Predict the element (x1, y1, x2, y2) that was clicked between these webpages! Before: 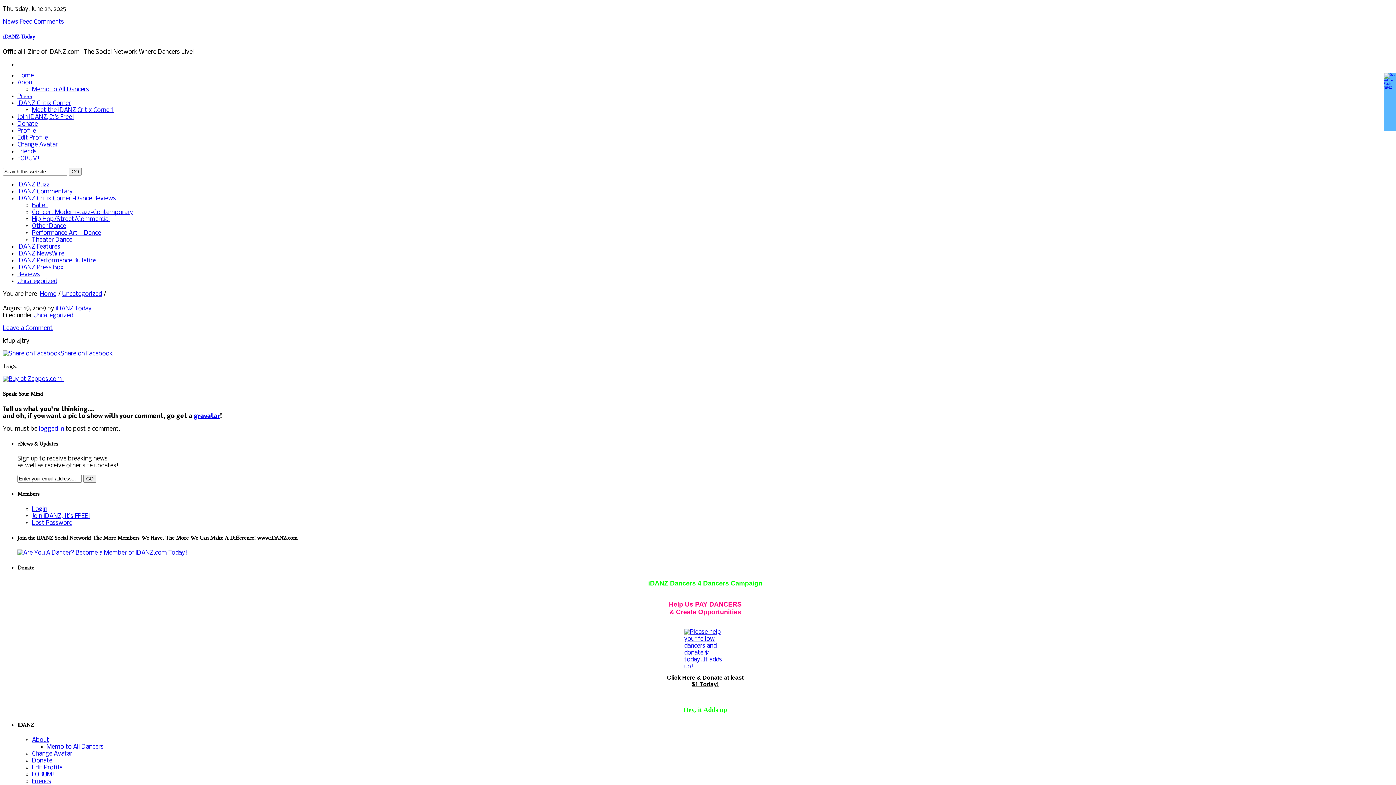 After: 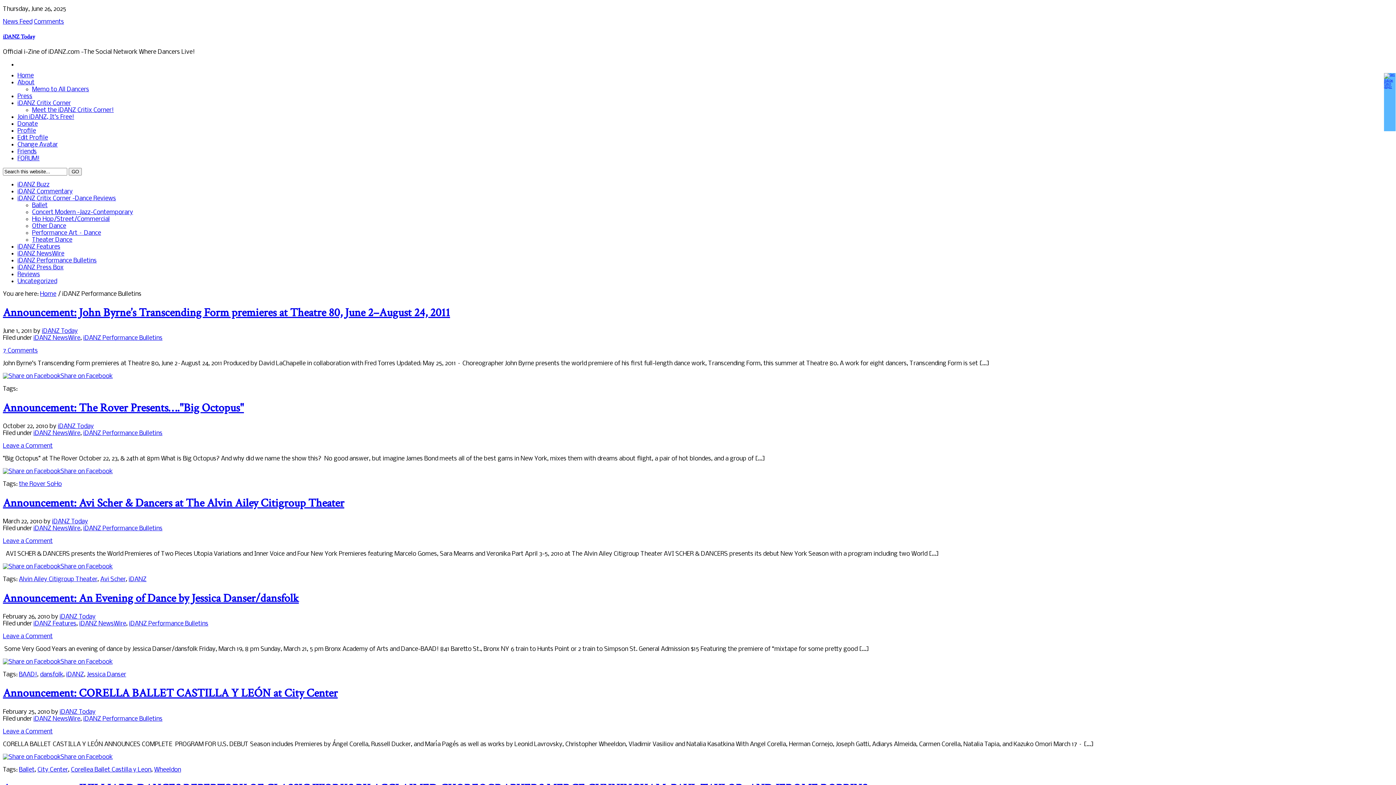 Action: label: iDANZ Performance Bulletins bbox: (17, 257, 96, 264)